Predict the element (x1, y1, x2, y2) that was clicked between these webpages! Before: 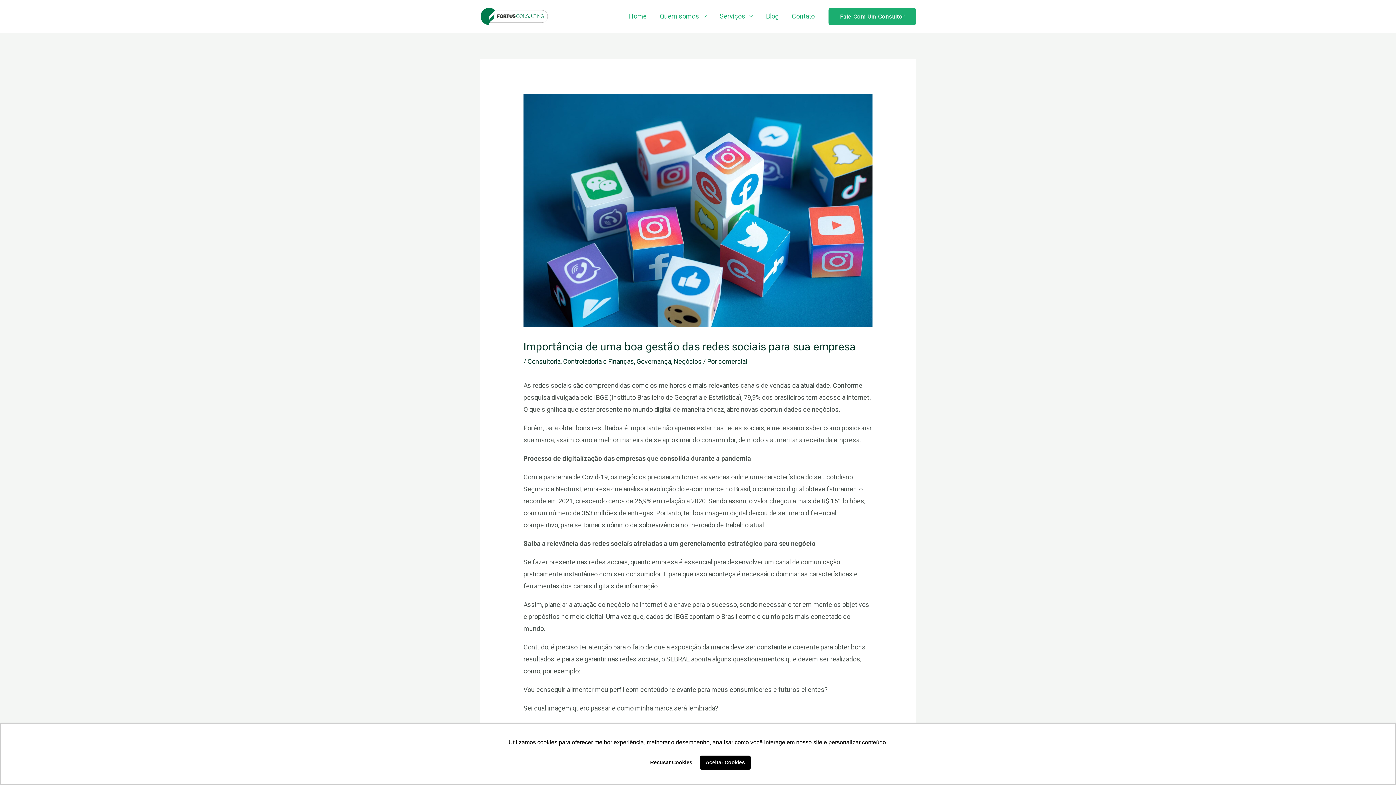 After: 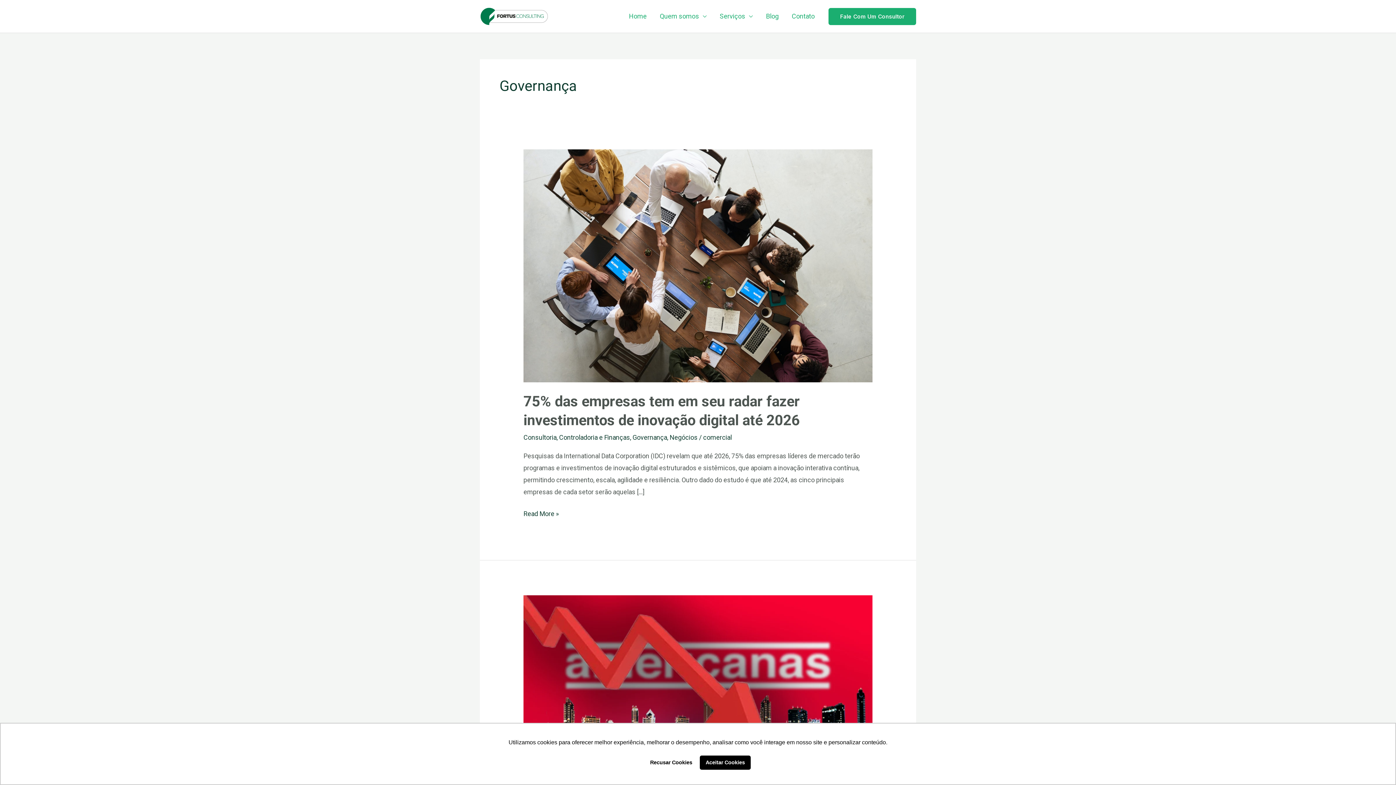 Action: label: Governança bbox: (636, 357, 671, 365)